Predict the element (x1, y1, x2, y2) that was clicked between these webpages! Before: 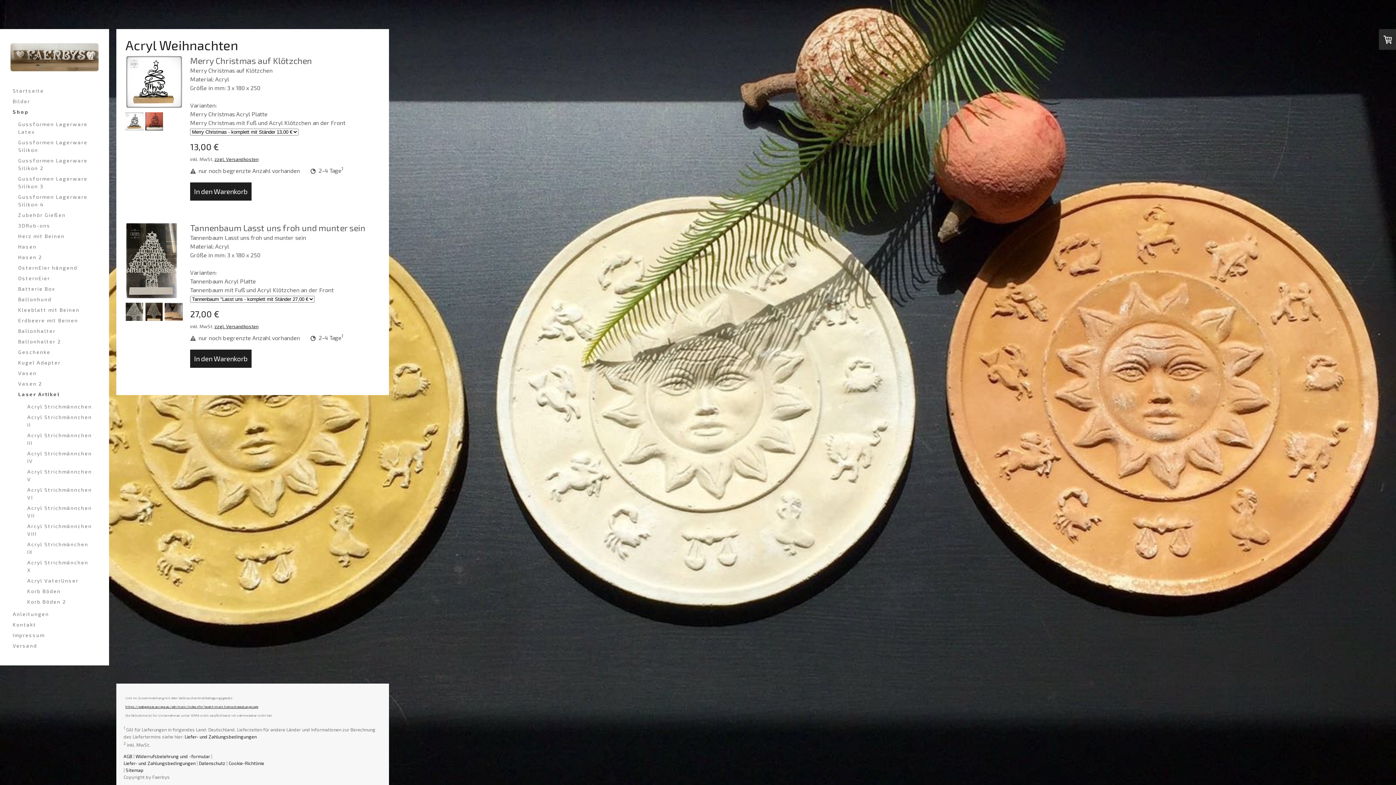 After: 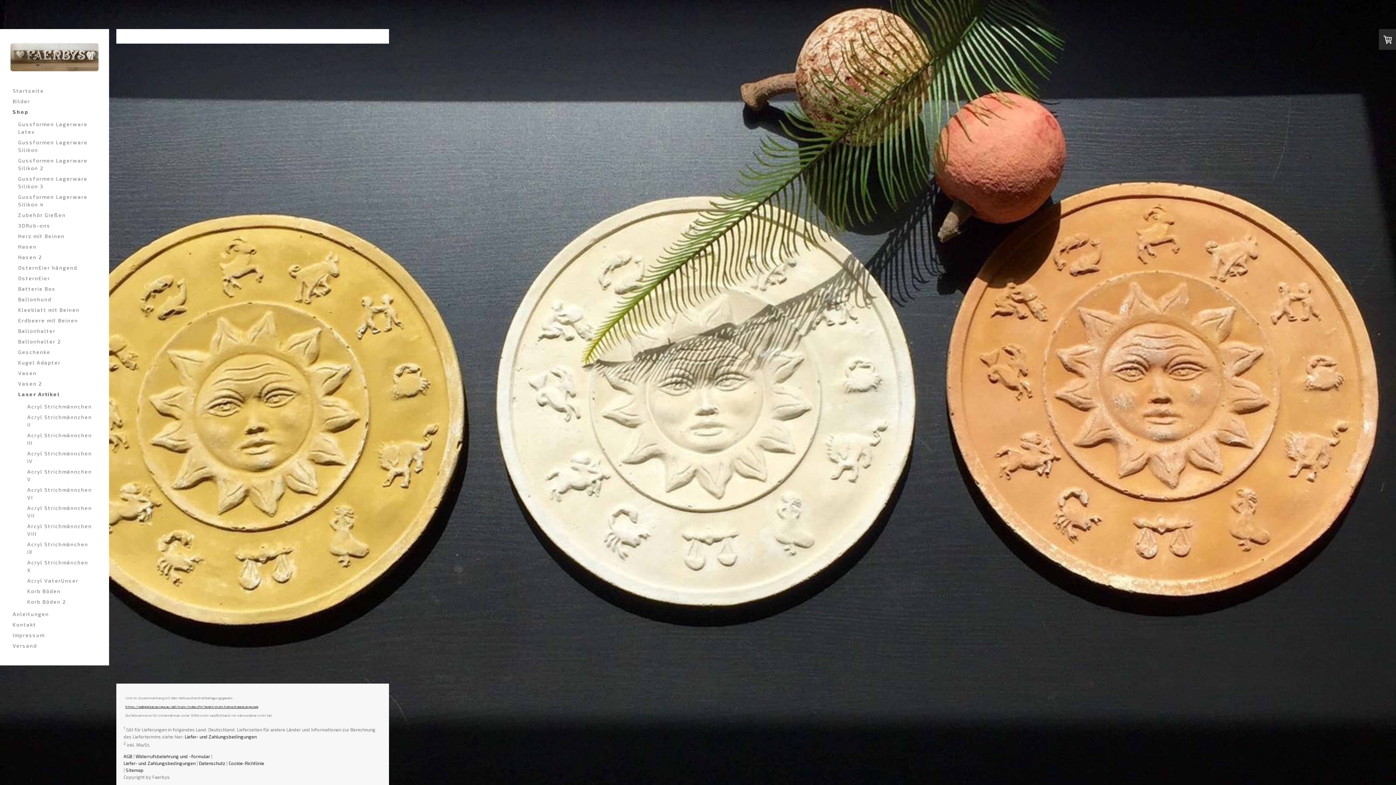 Action: bbox: (10, 388, 98, 399) label: Laser Artikel